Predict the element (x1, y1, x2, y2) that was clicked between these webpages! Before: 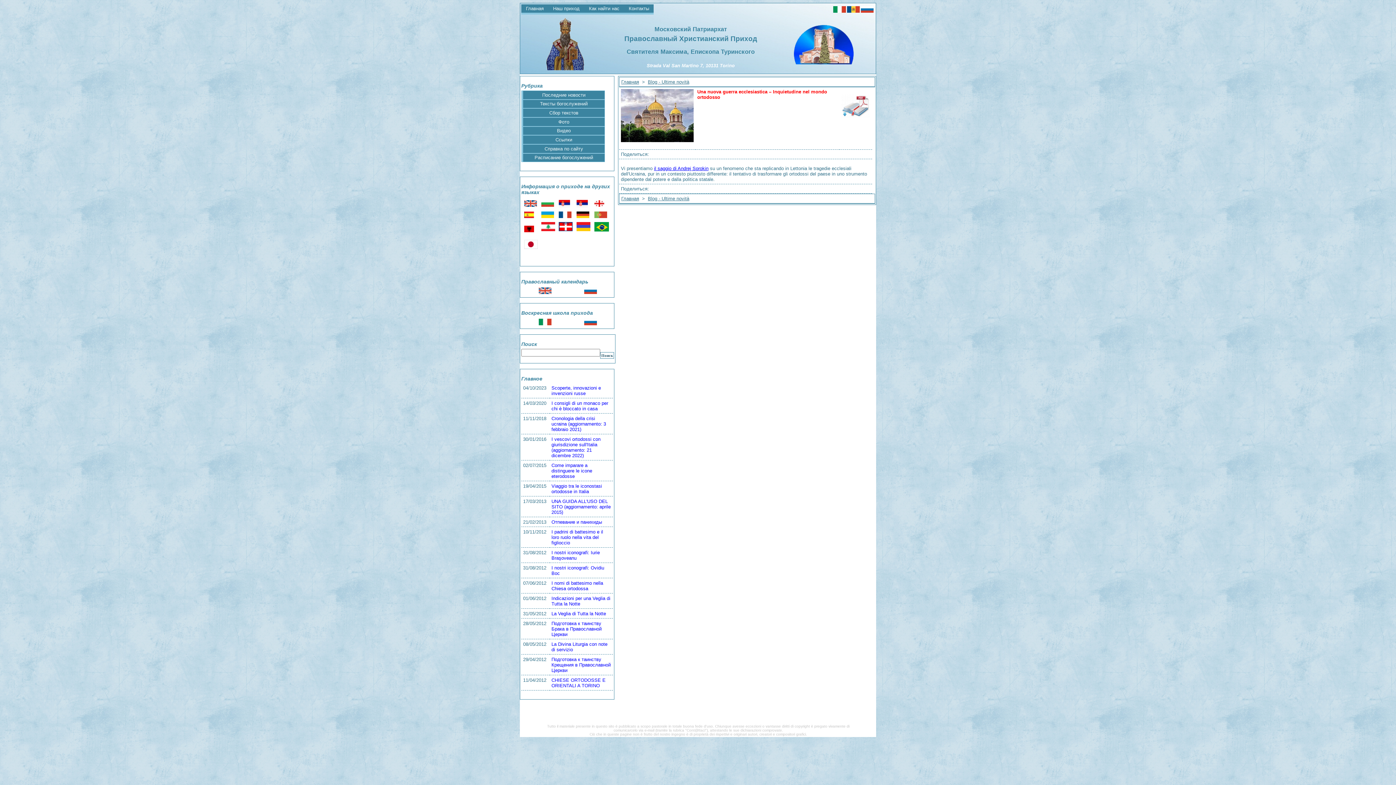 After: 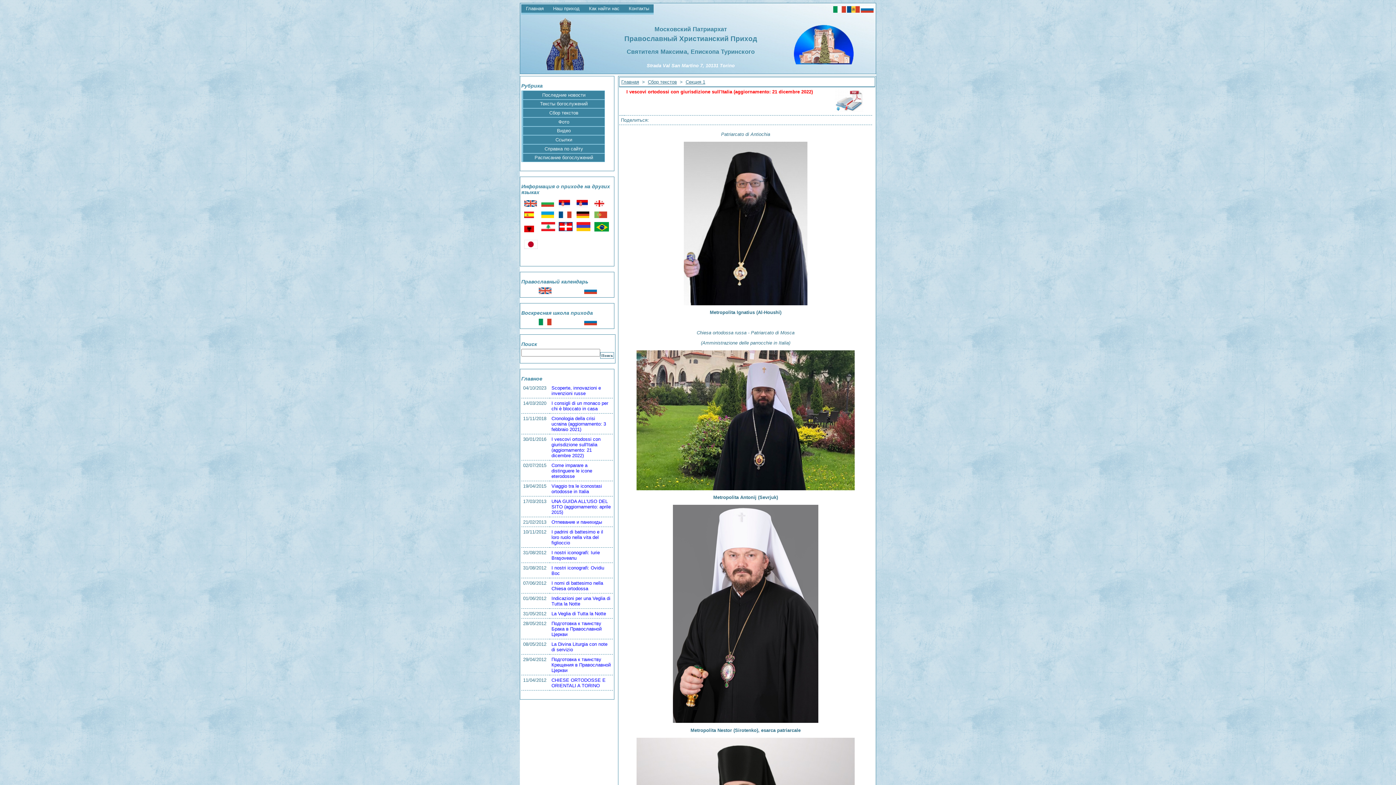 Action: bbox: (551, 436, 600, 458) label: I vescovi ortodossi con giurisdizione sull'Italia (aggiornamento: 21 dicembre 2022)